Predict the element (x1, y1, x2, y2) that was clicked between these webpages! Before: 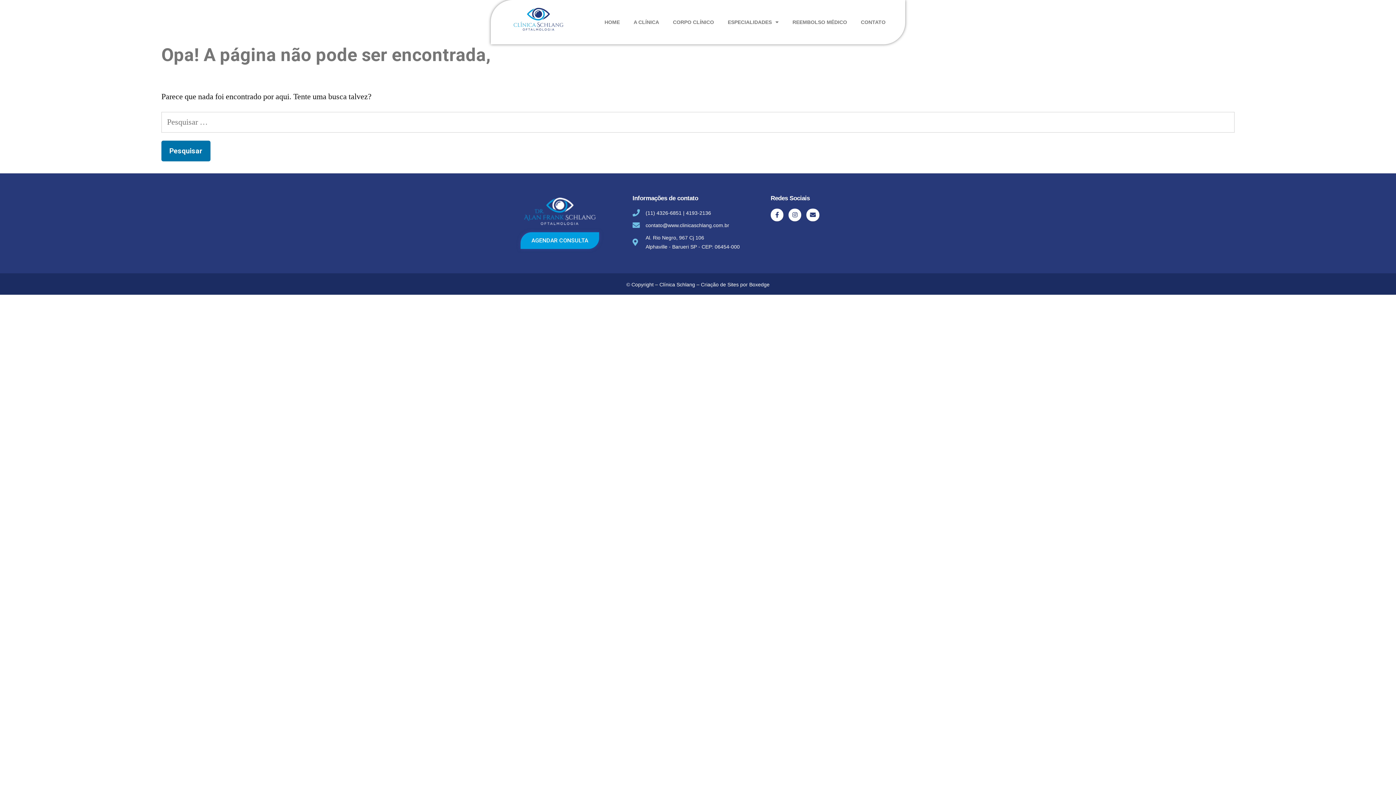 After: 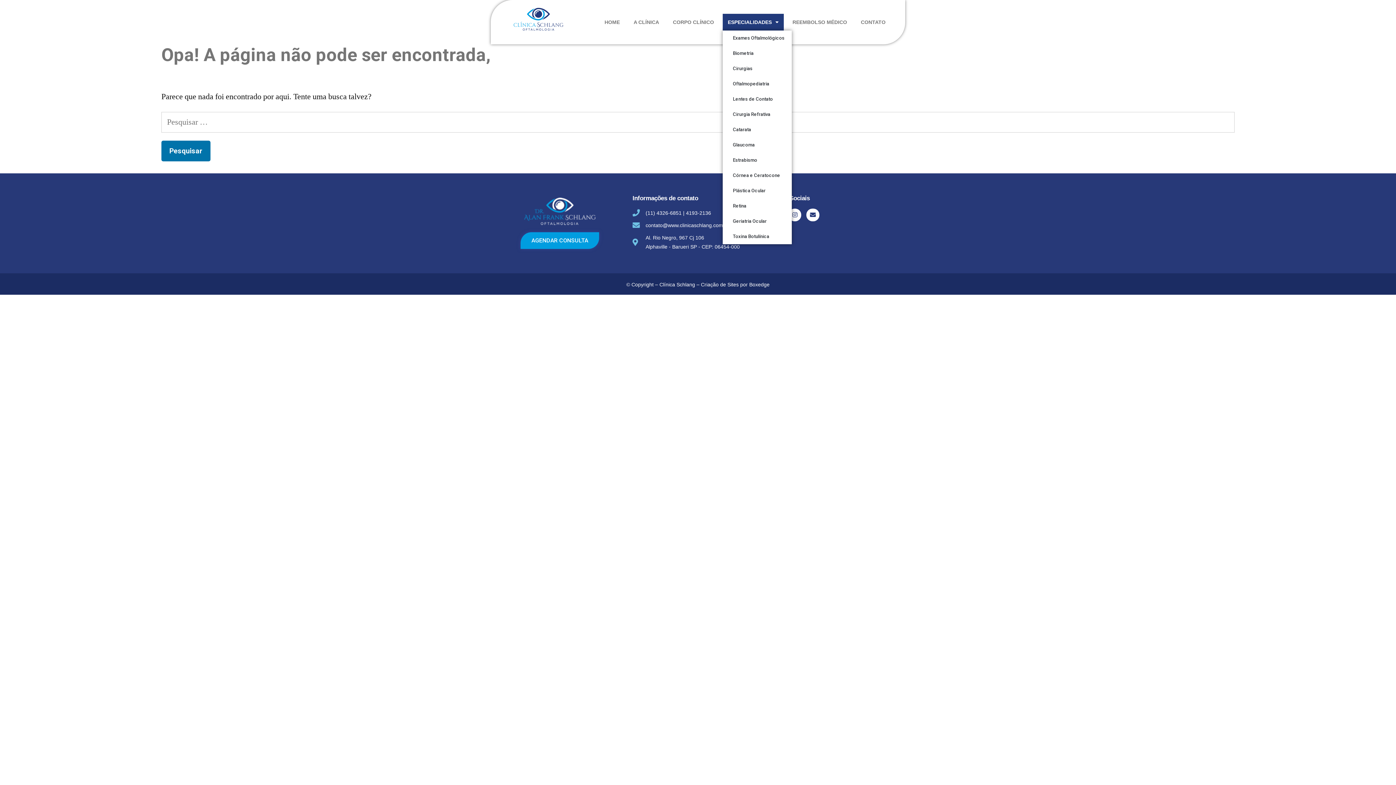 Action: label: ESPECIALIDADES bbox: (722, 13, 783, 30)